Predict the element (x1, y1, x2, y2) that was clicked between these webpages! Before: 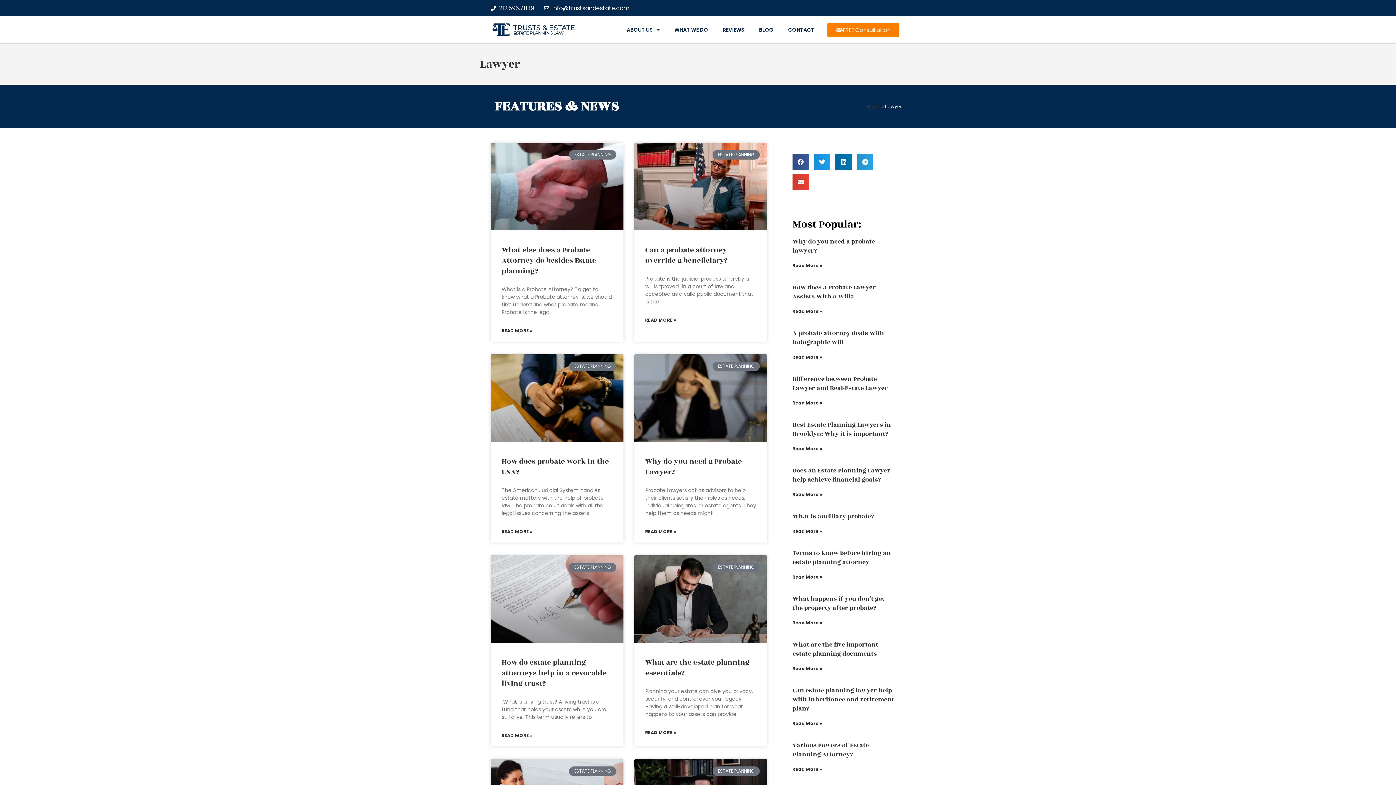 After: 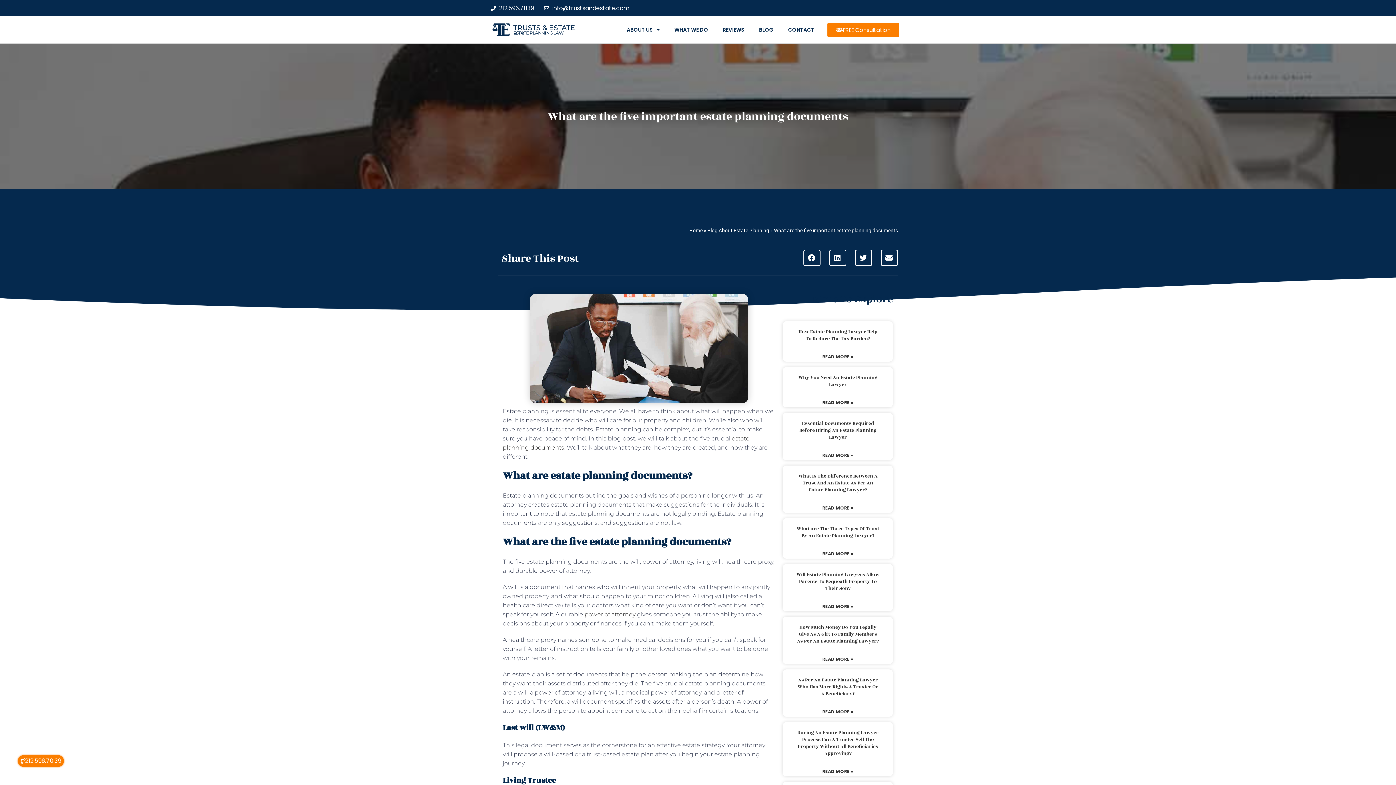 Action: label: What are the five important estate planning documents bbox: (792, 640, 878, 658)